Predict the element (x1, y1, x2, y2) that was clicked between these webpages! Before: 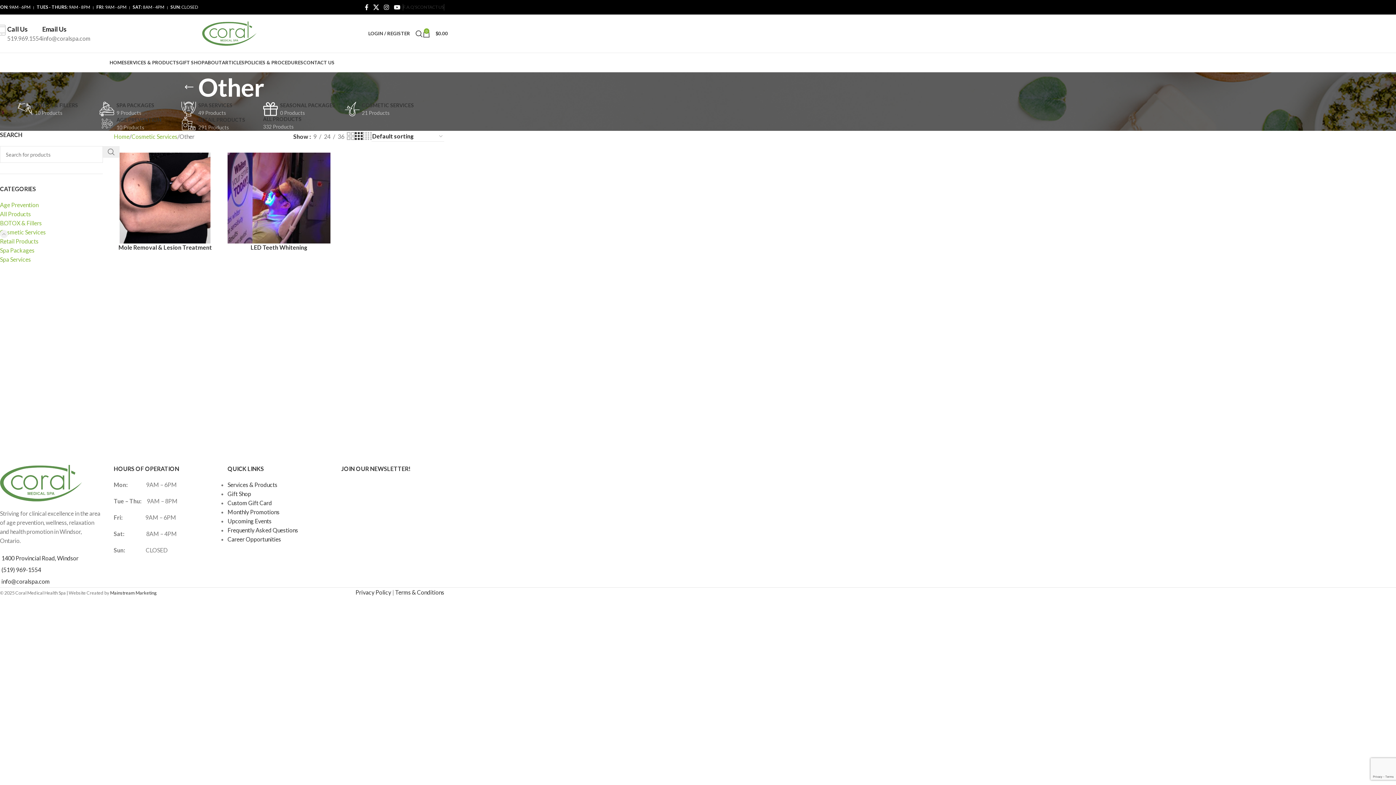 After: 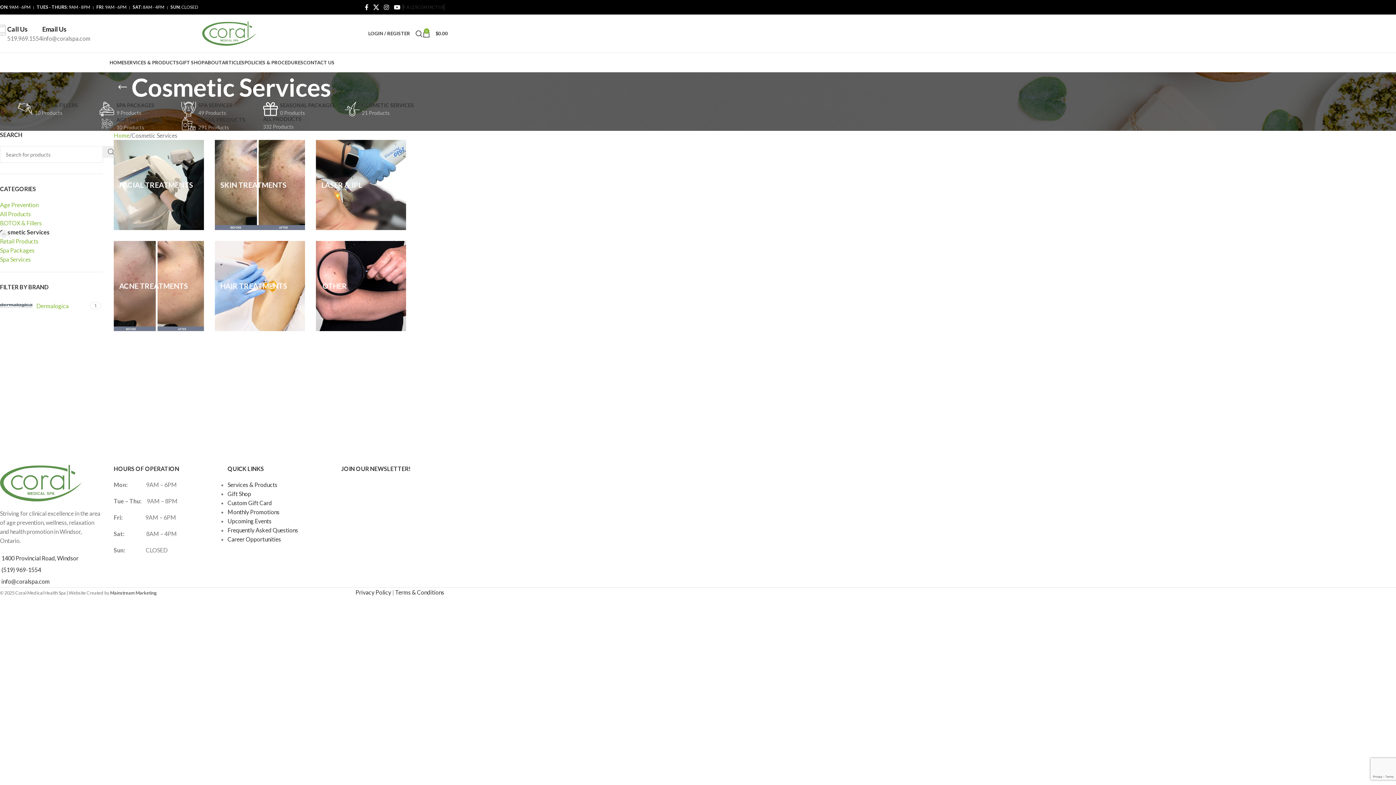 Action: label: Cosmetic Services bbox: (131, 131, 177, 140)